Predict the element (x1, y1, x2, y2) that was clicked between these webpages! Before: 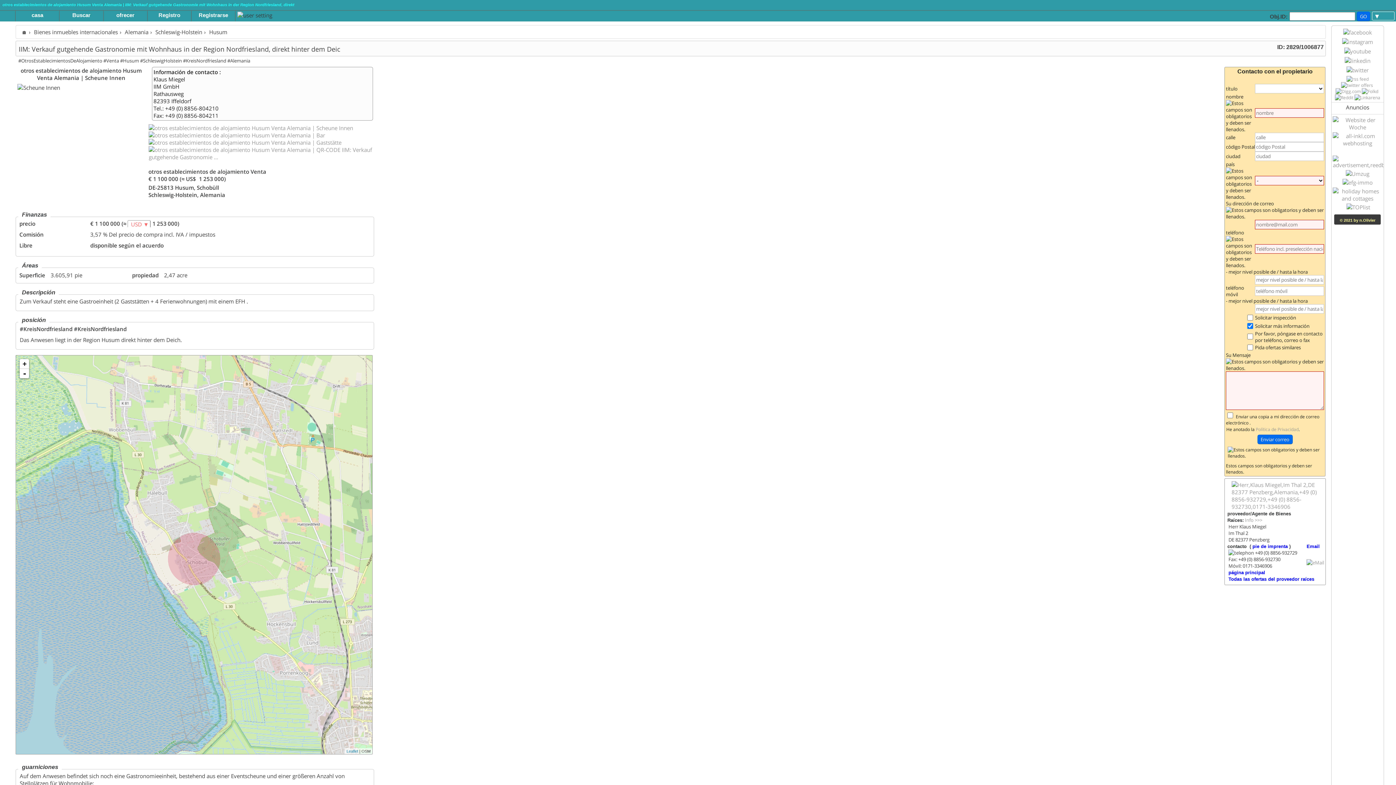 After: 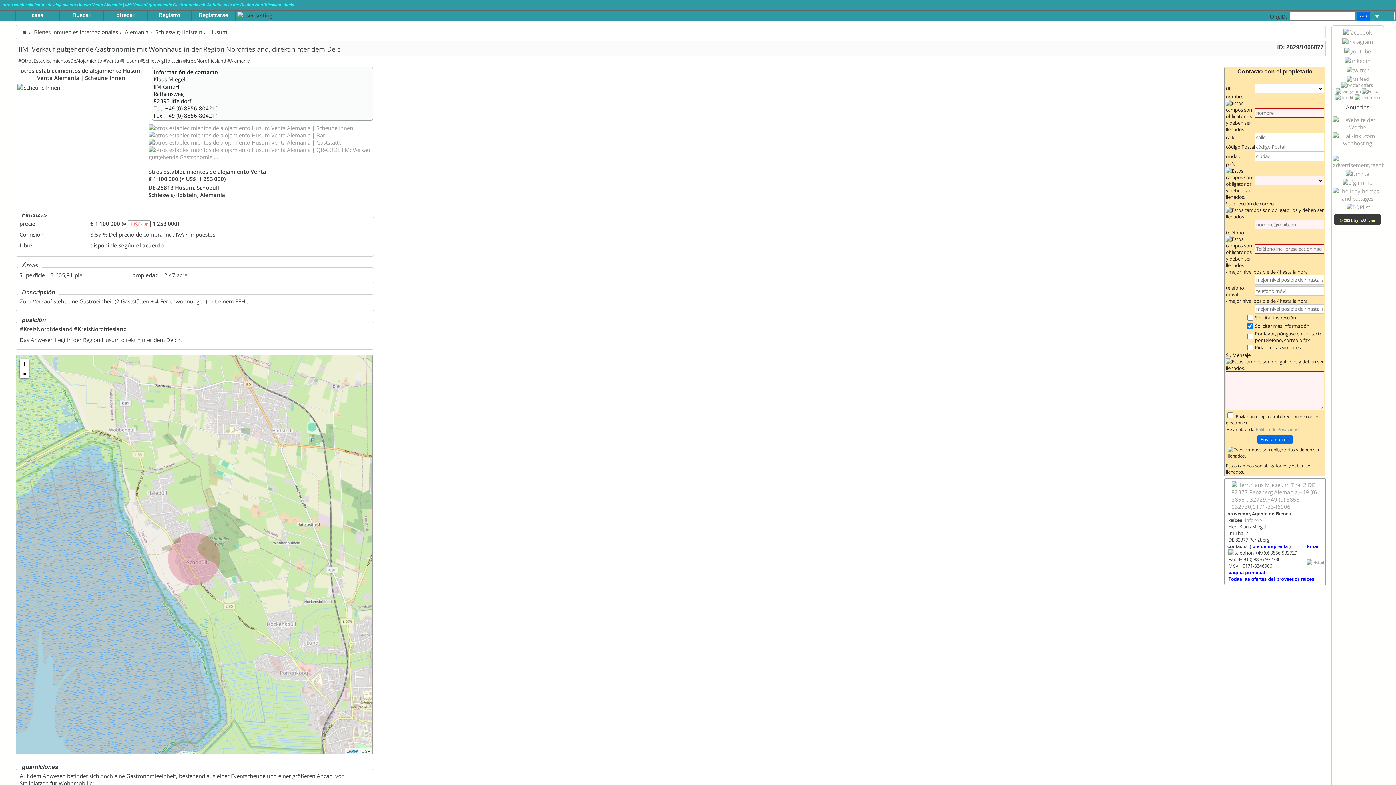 Action: bbox: (1362, 88, 1378, 94)